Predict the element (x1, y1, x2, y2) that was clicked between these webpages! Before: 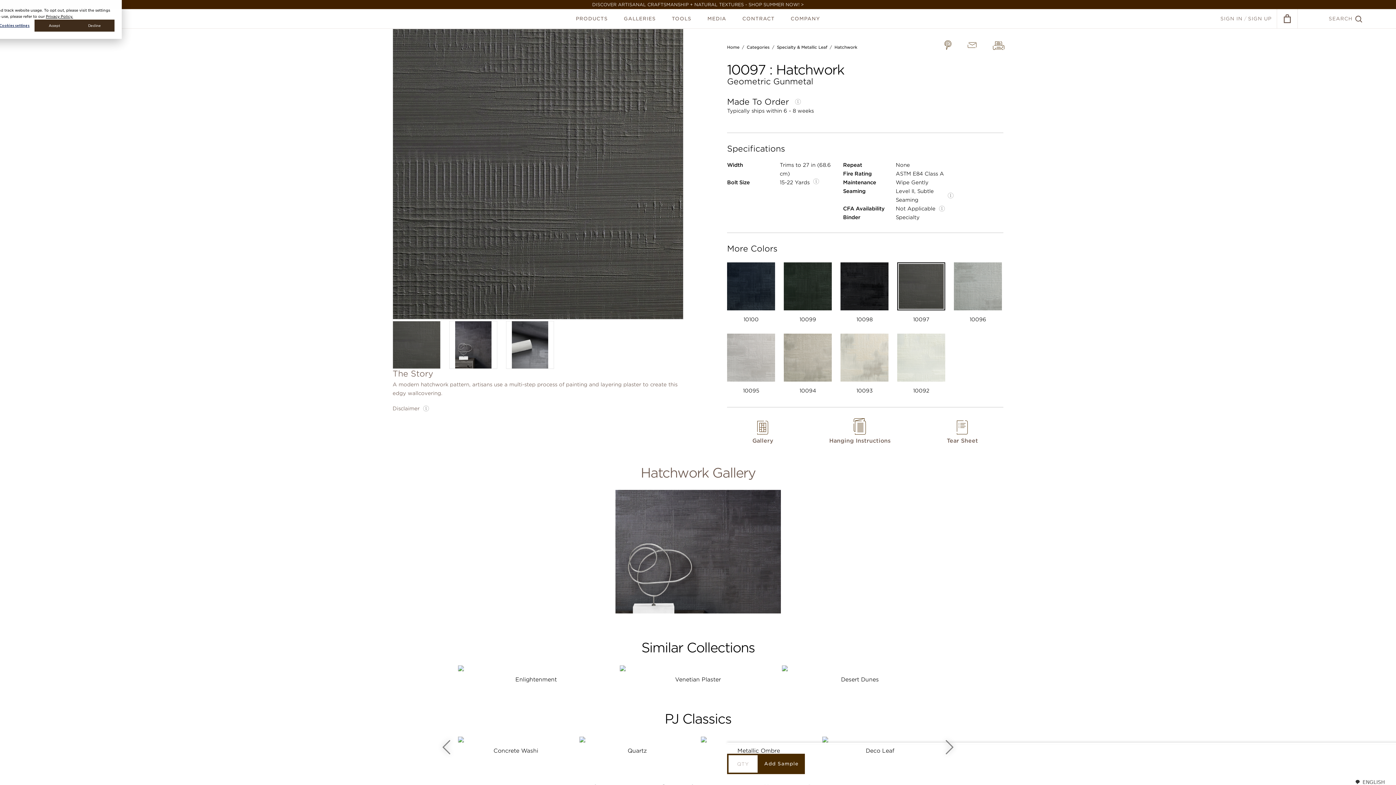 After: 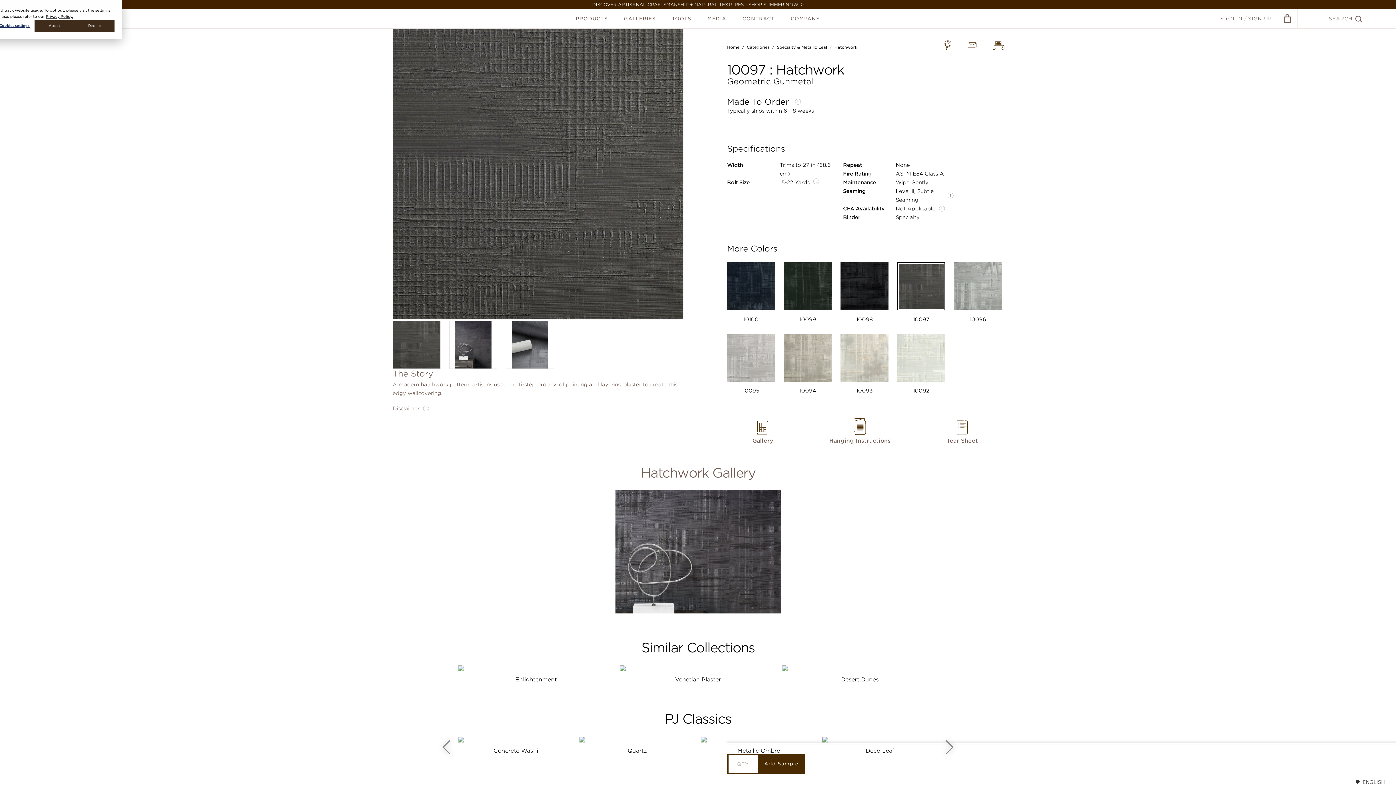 Action: label: Deco Leaf bbox: (866, 748, 894, 754)